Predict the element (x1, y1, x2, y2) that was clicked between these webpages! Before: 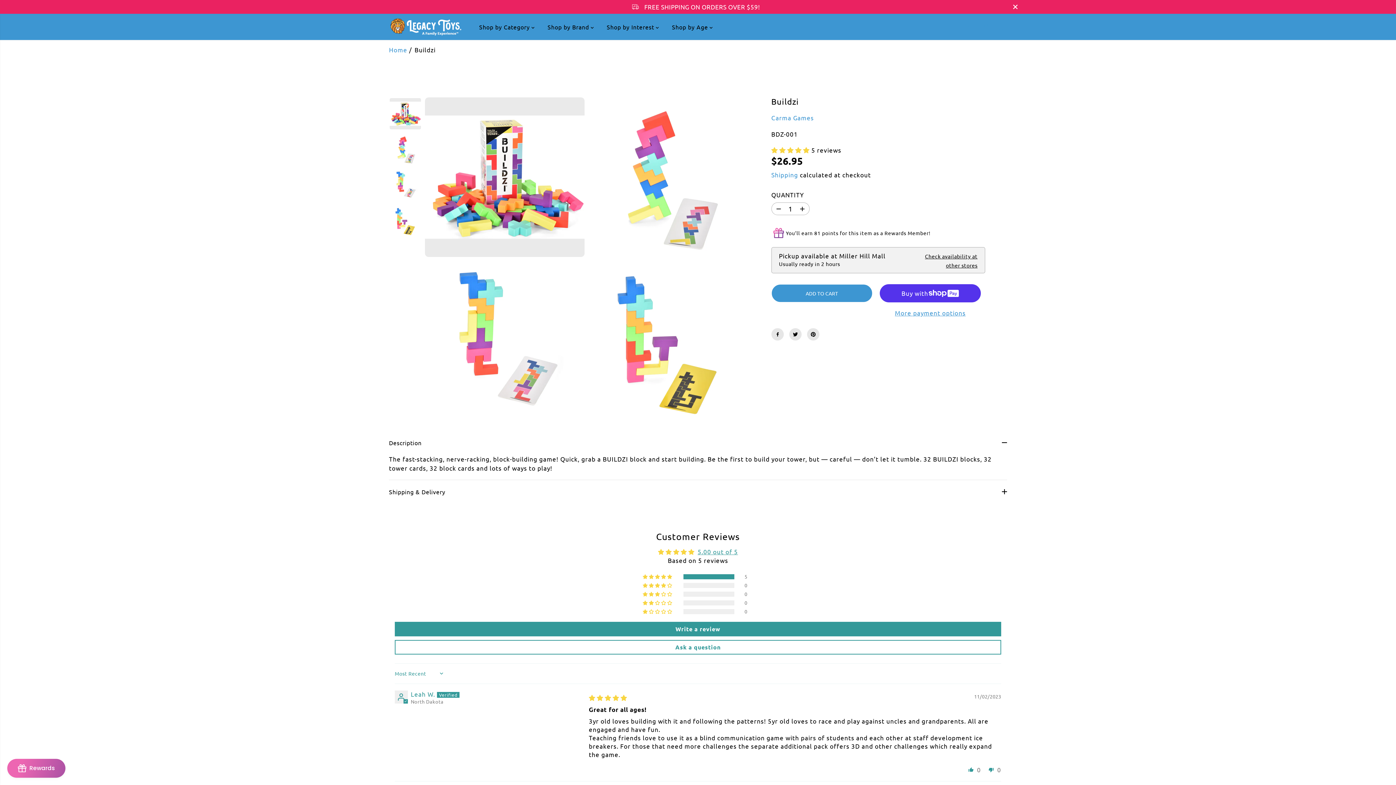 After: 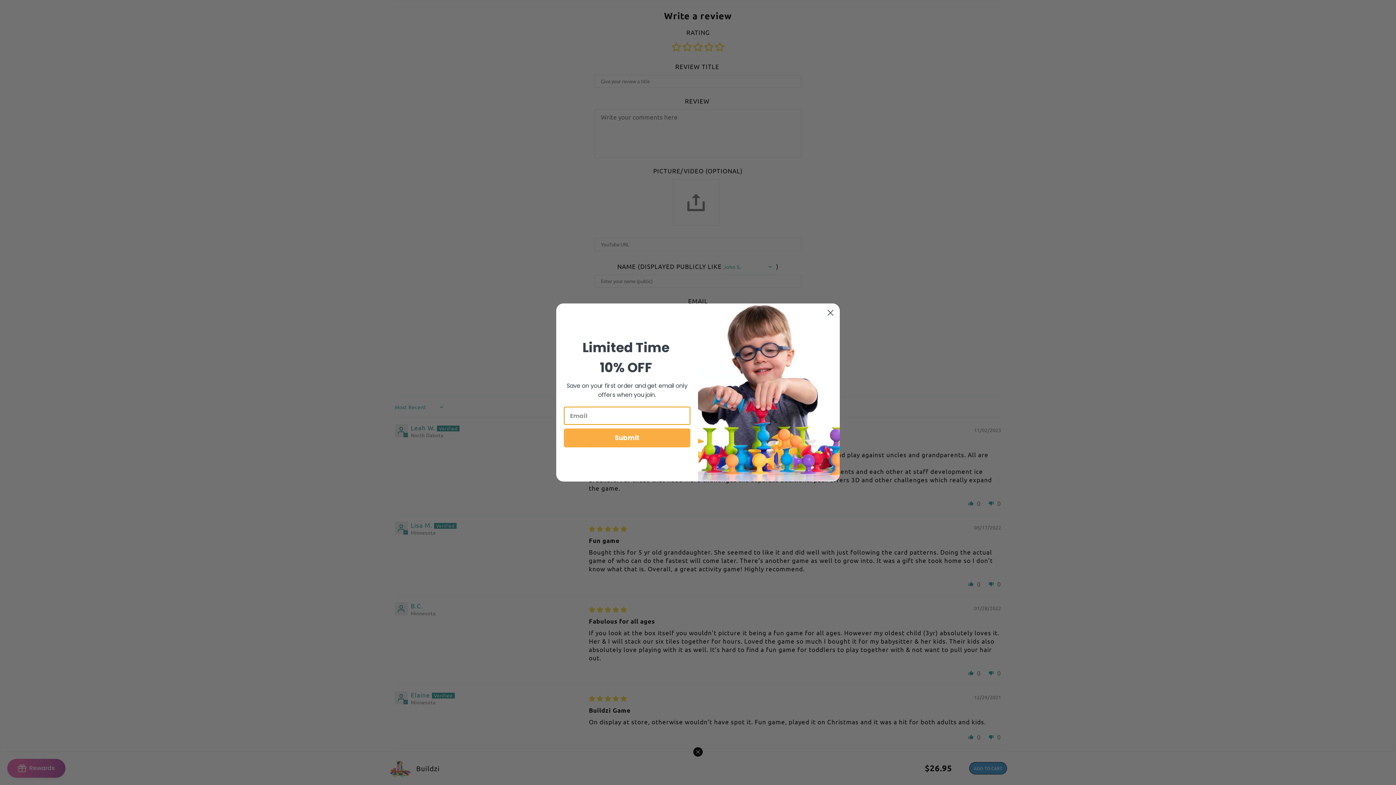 Action: bbox: (394, 622, 1001, 636) label: Write a review